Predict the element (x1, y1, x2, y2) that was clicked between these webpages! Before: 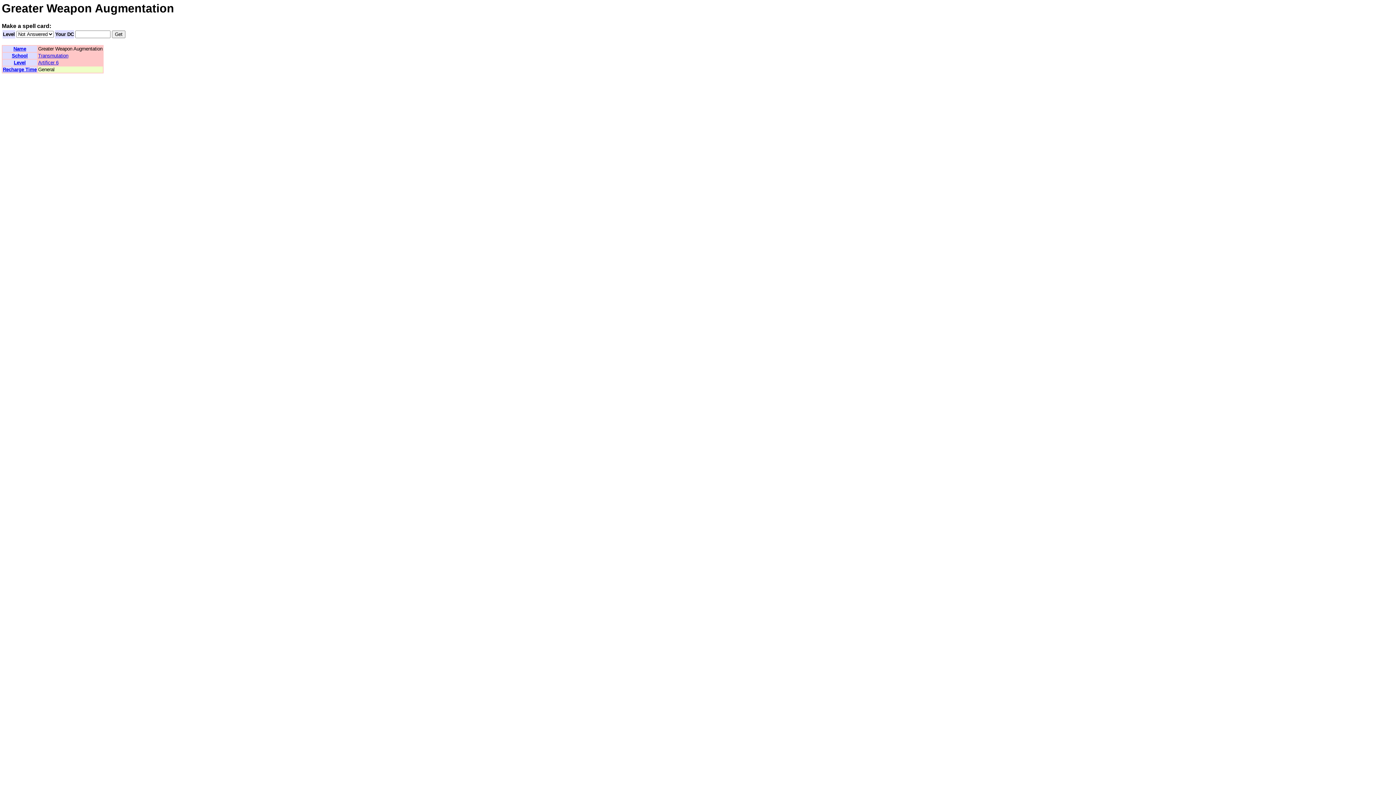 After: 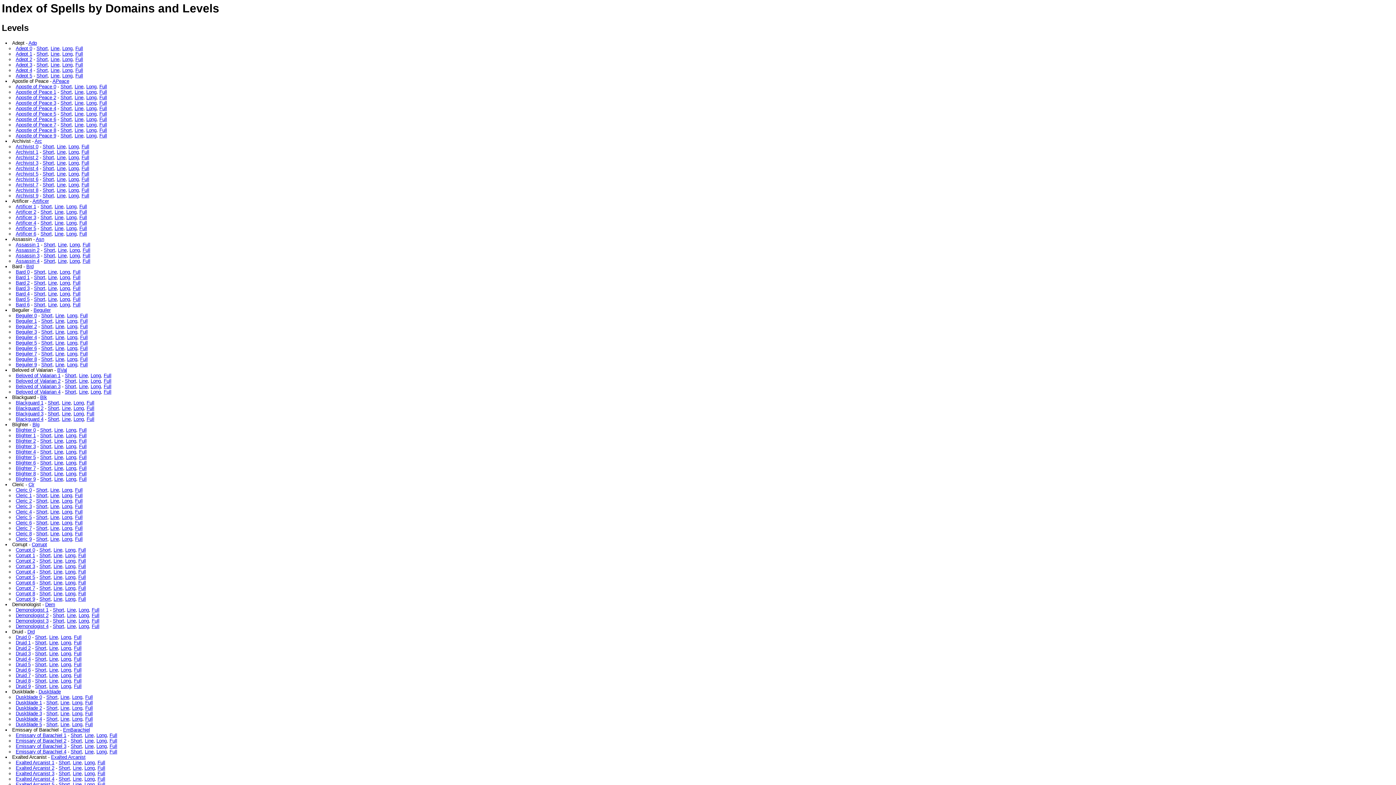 Action: label: Level bbox: (13, 60, 25, 65)